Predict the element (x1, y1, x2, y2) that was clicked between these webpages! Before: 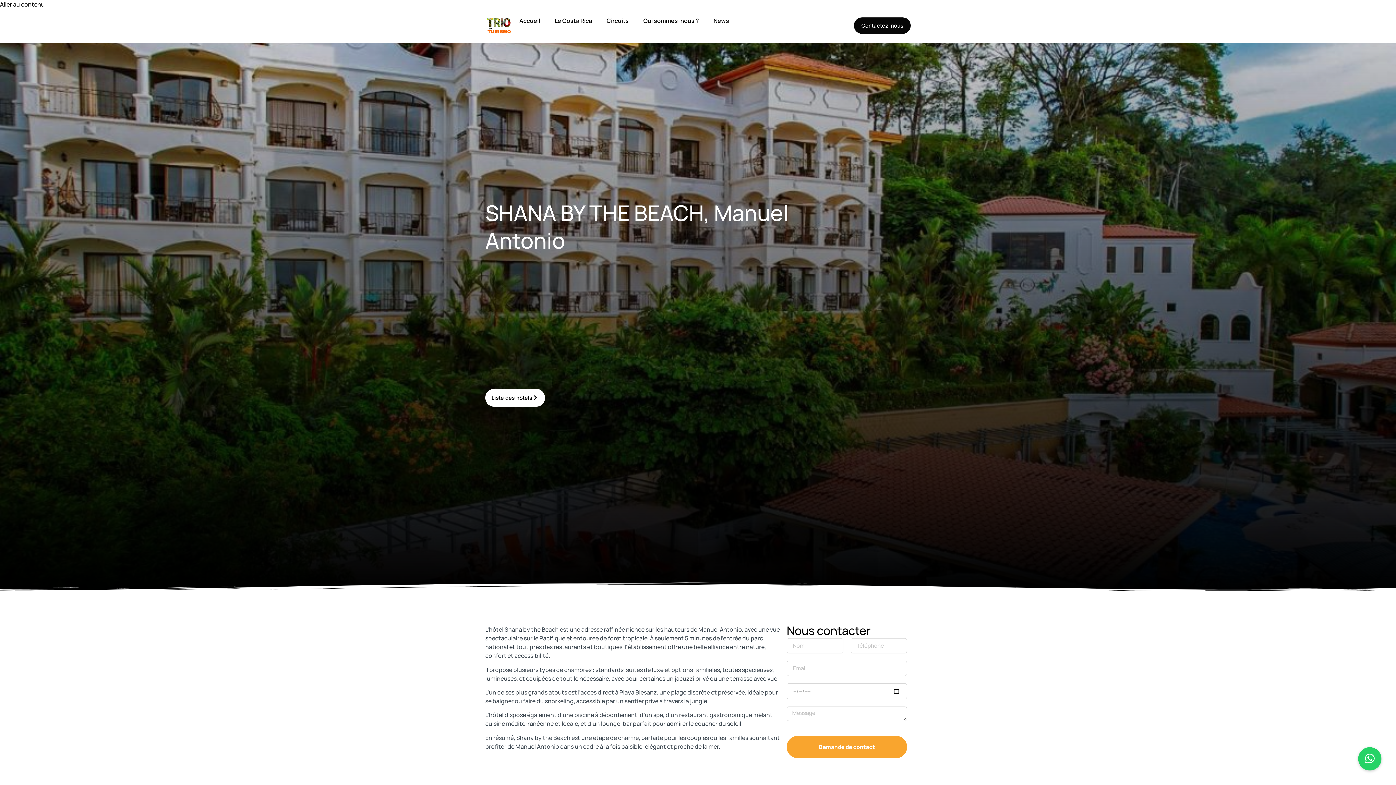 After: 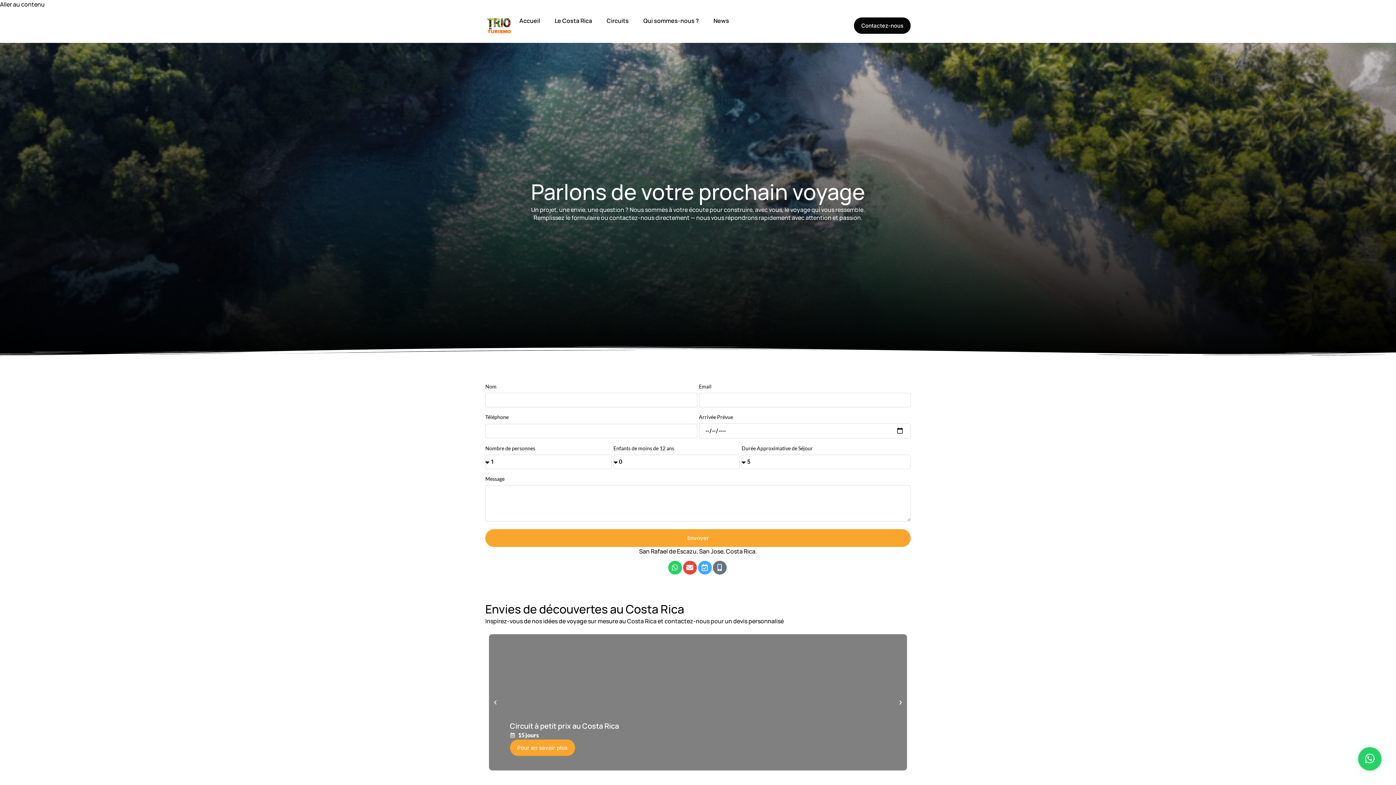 Action: label: Contactez-nous bbox: (854, 17, 910, 33)